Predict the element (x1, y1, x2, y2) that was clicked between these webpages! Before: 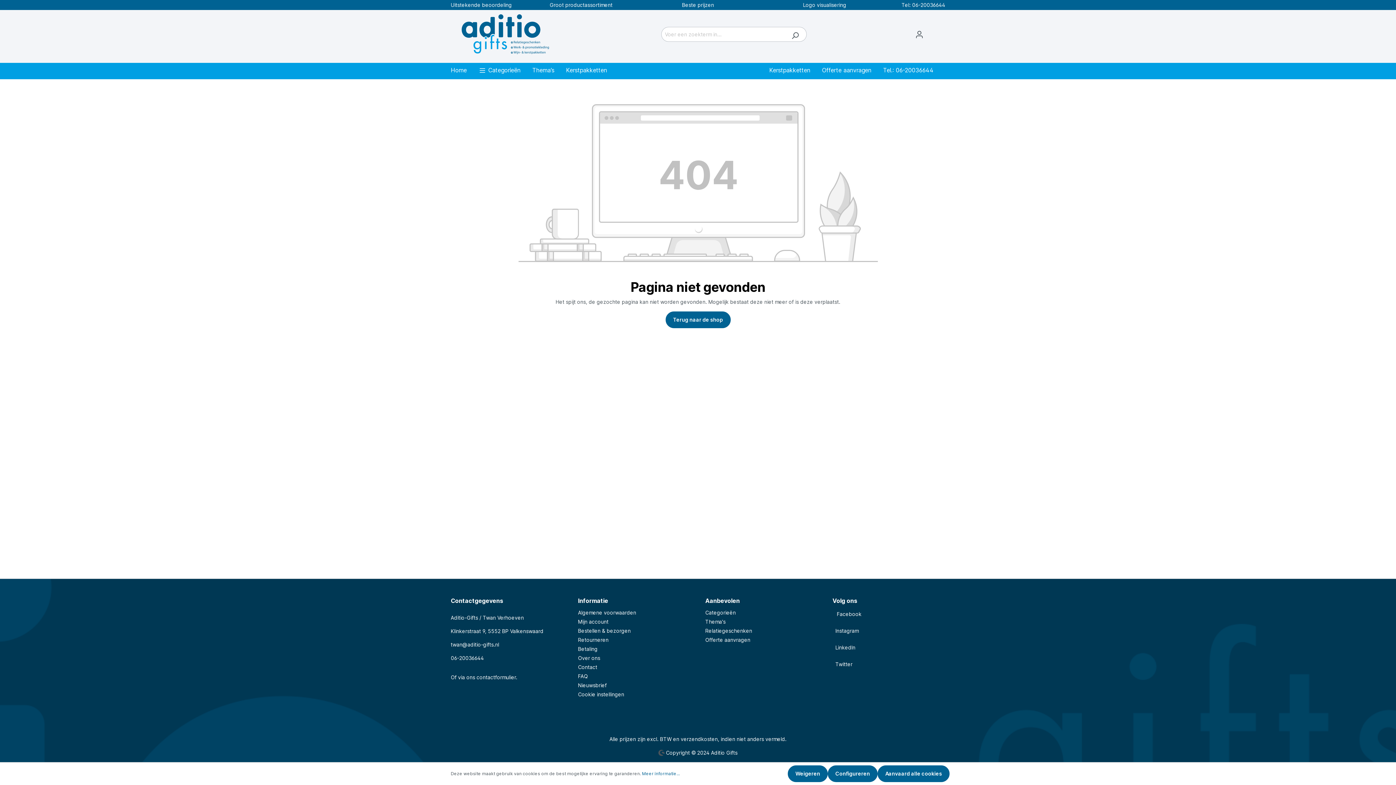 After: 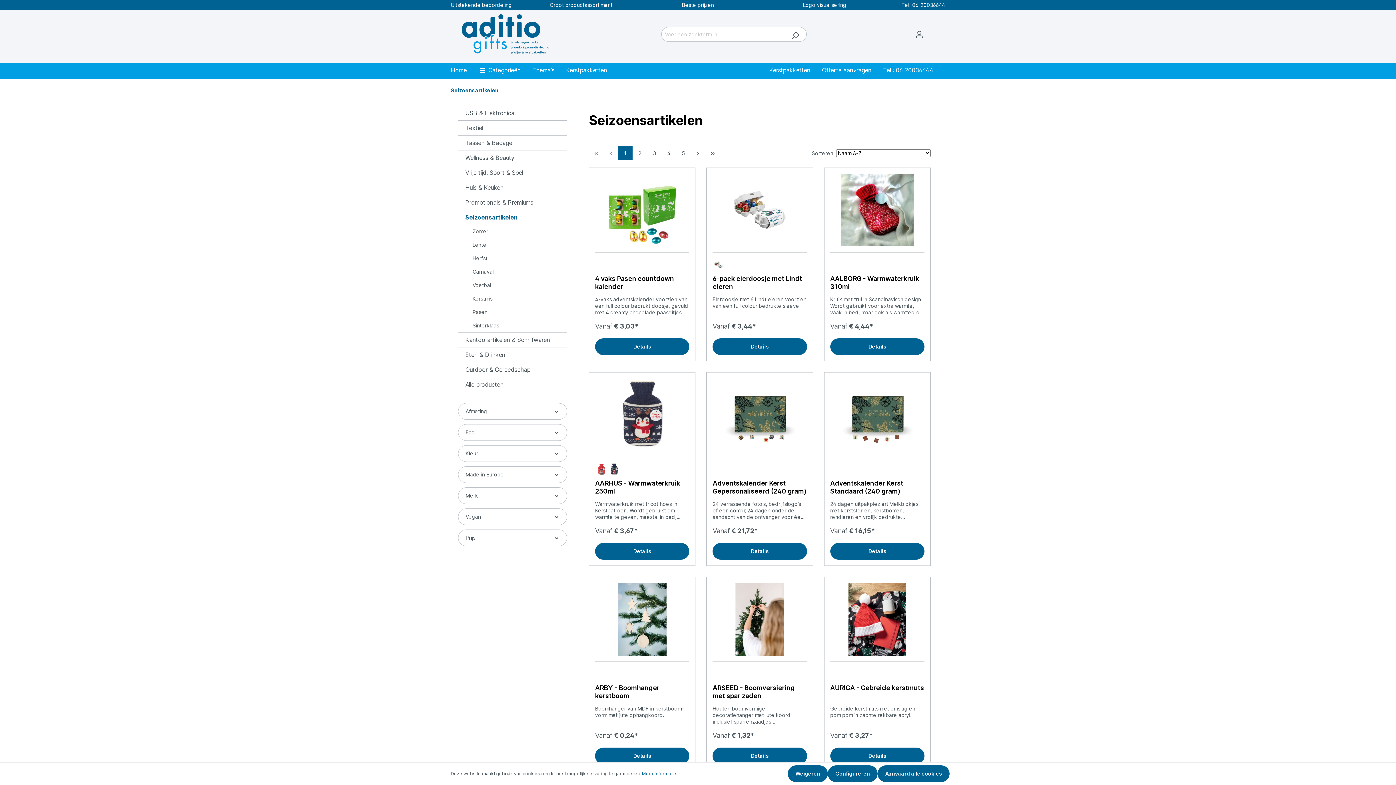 Action: label: Thema’s bbox: (532, 62, 566, 79)